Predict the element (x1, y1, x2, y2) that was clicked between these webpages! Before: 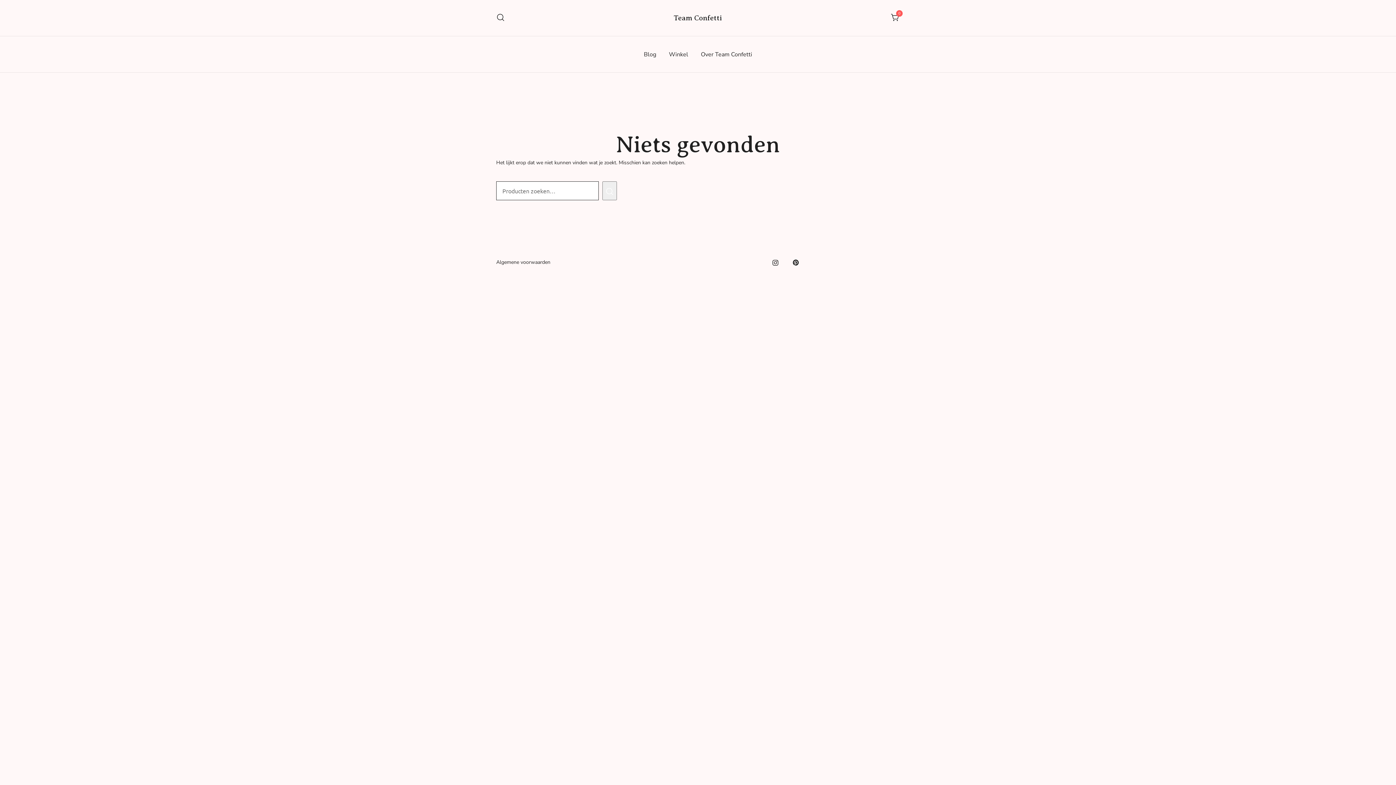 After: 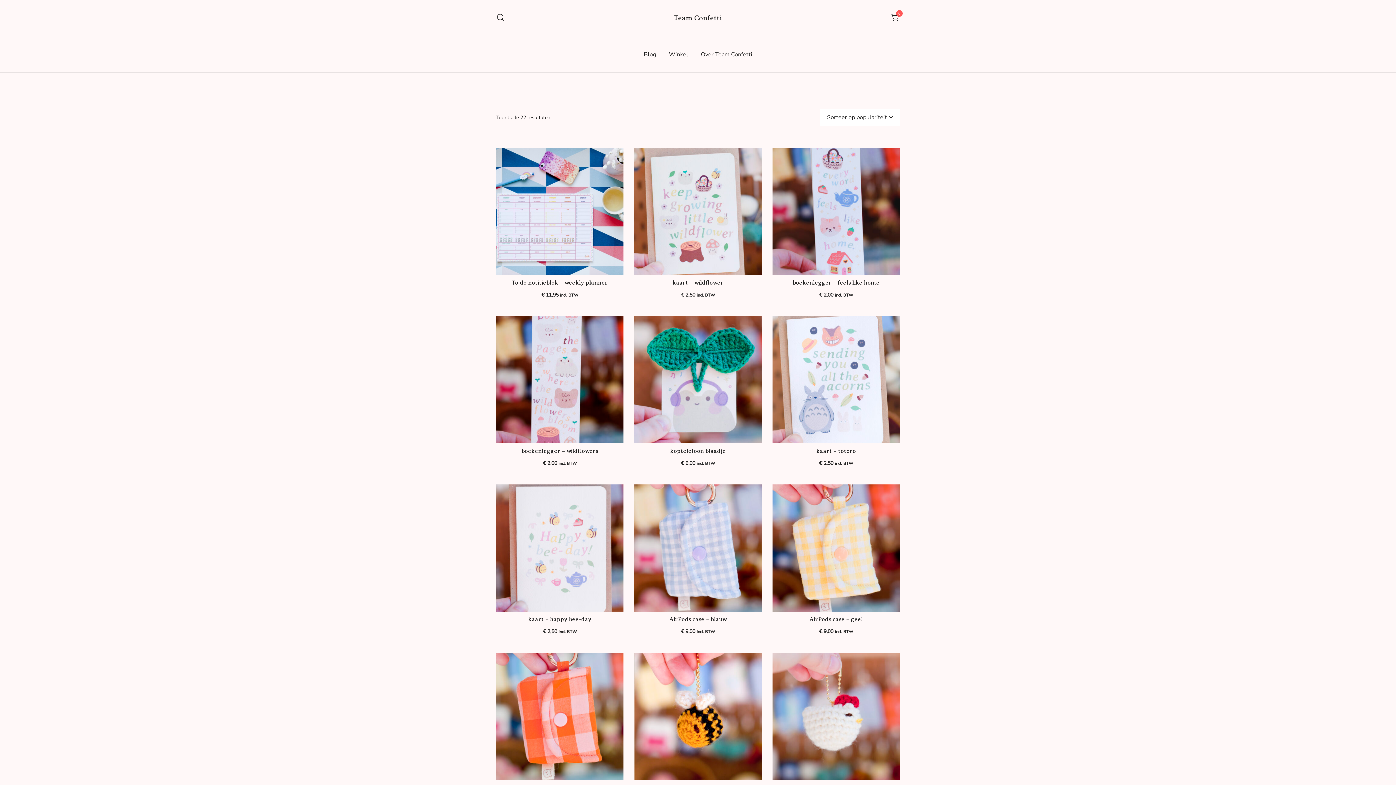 Action: label: Winkel bbox: (669, 46, 688, 62)